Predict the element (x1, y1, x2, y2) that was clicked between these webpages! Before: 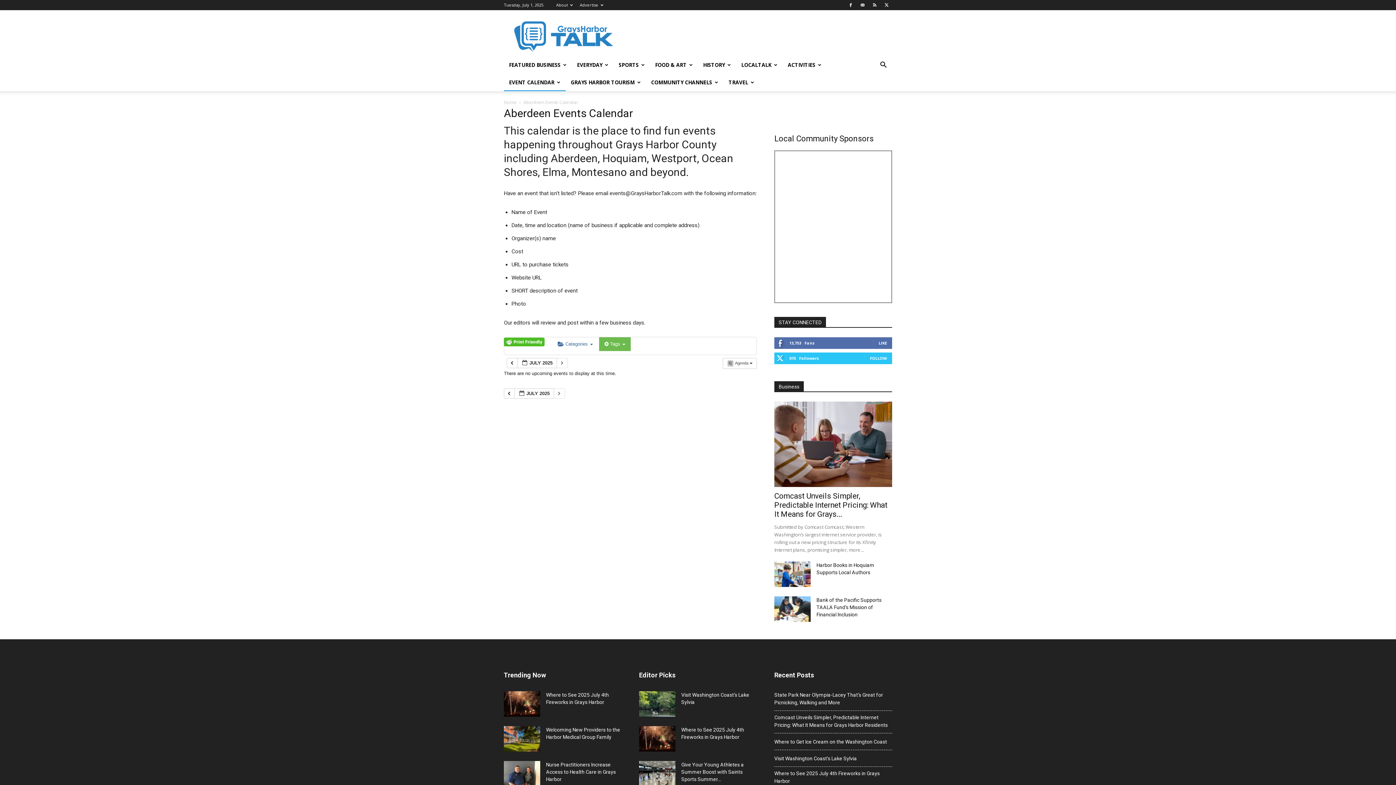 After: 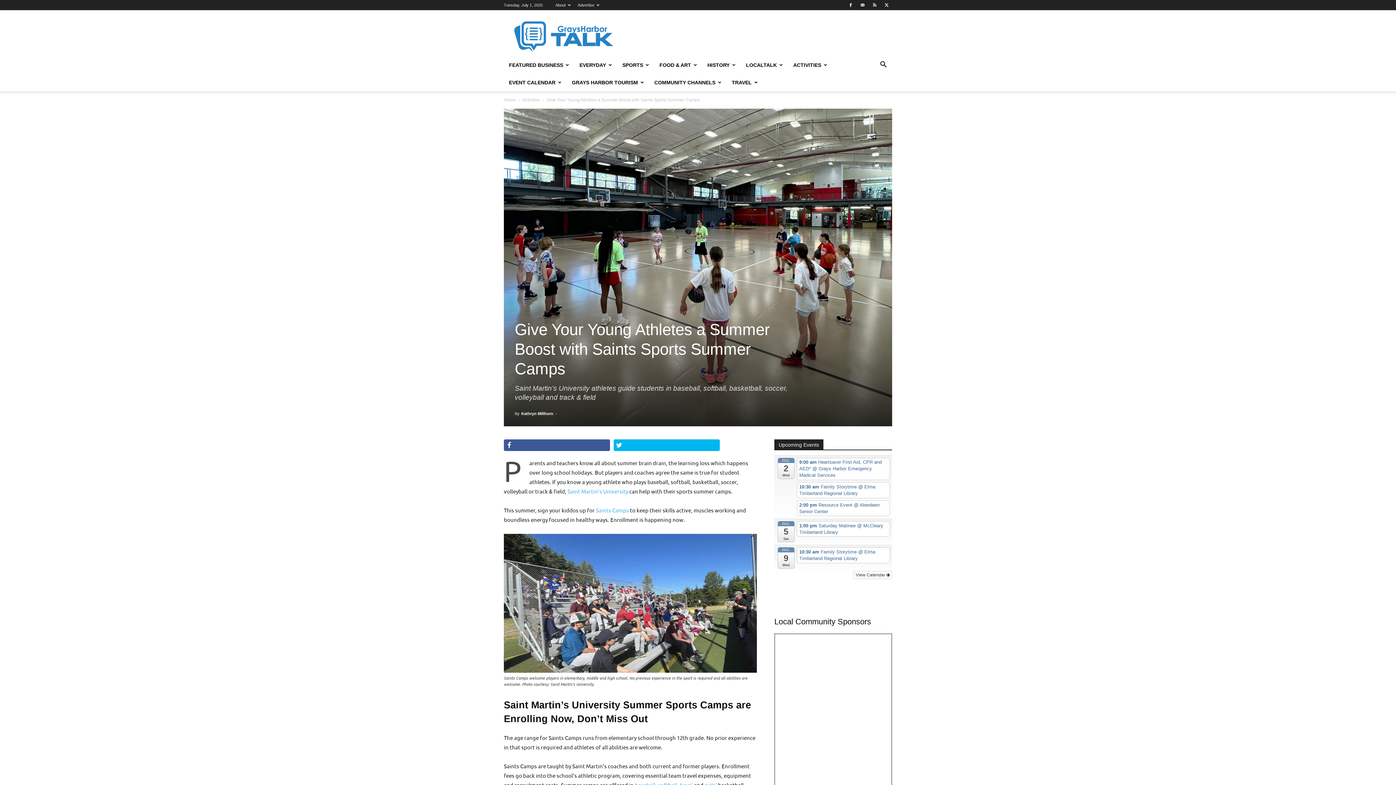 Action: label: Give Your Young Athletes a Summer Boost with Saints Sports Summer... bbox: (681, 762, 744, 782)